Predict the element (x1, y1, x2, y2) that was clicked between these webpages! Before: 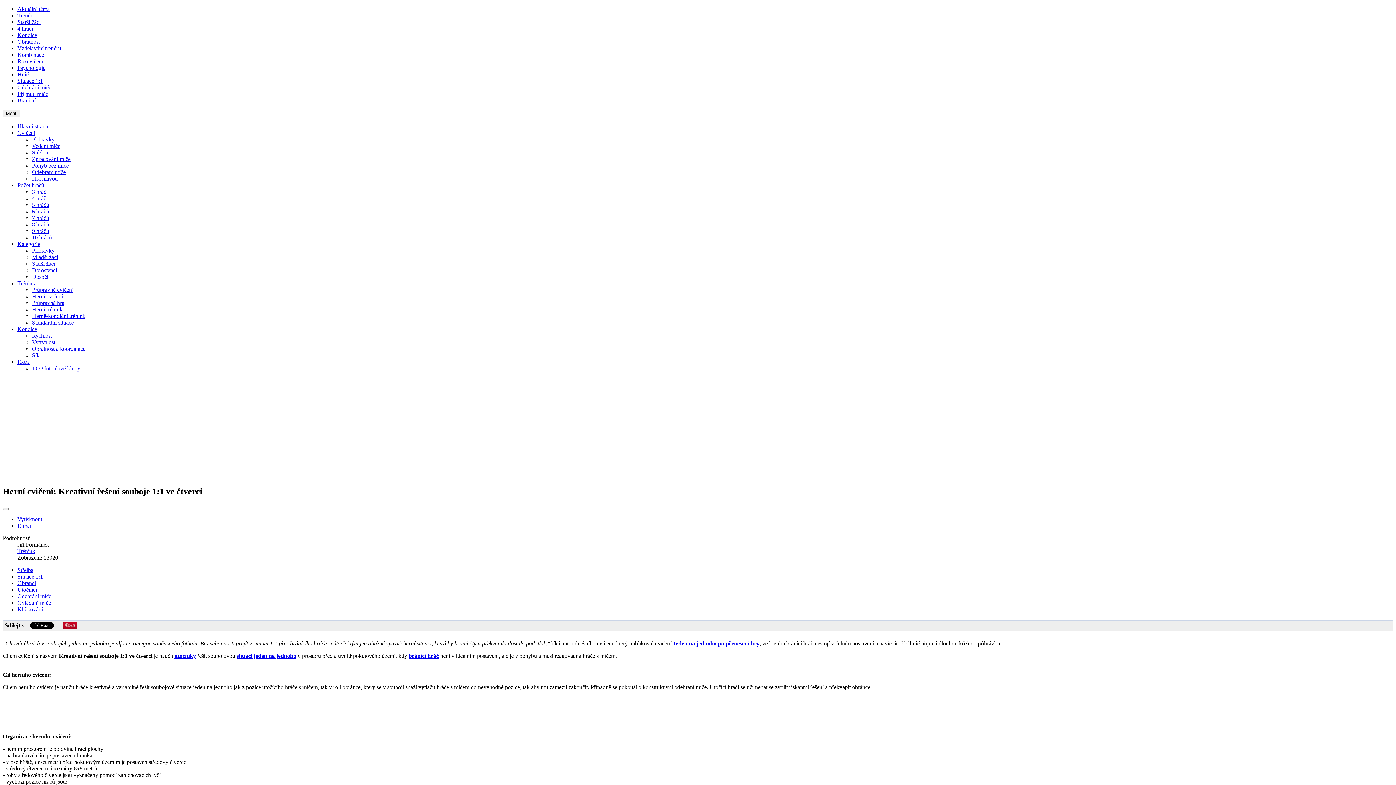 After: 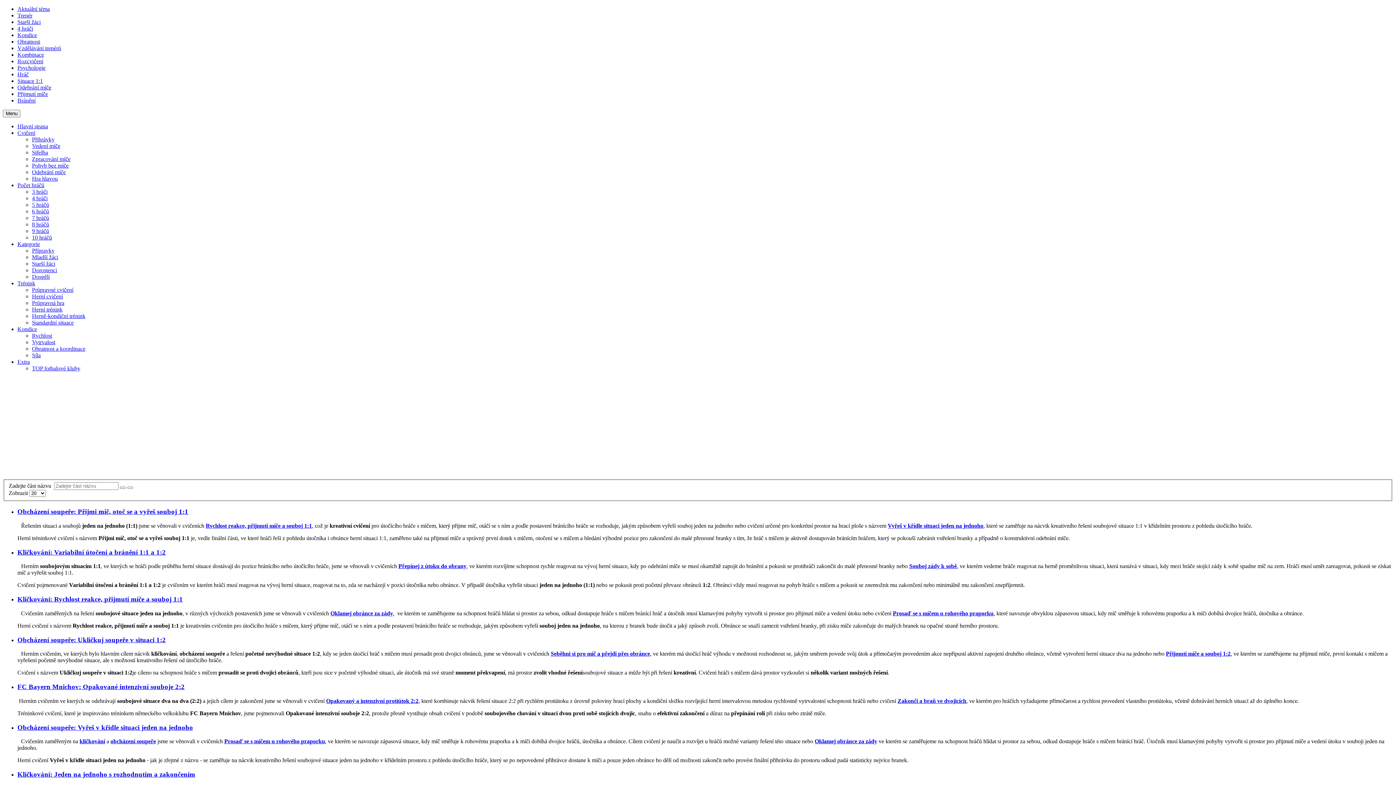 Action: bbox: (17, 84, 51, 90) label: Odebrání míče